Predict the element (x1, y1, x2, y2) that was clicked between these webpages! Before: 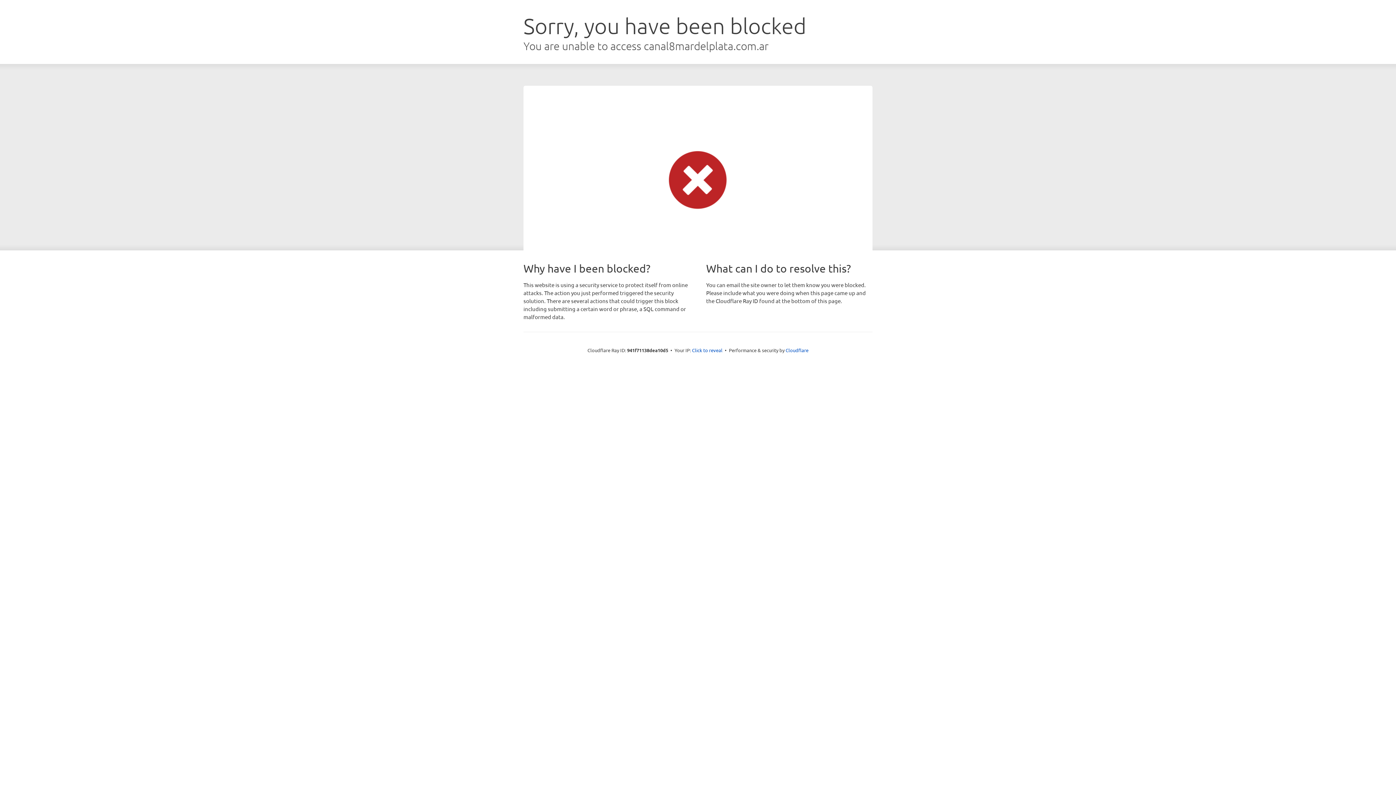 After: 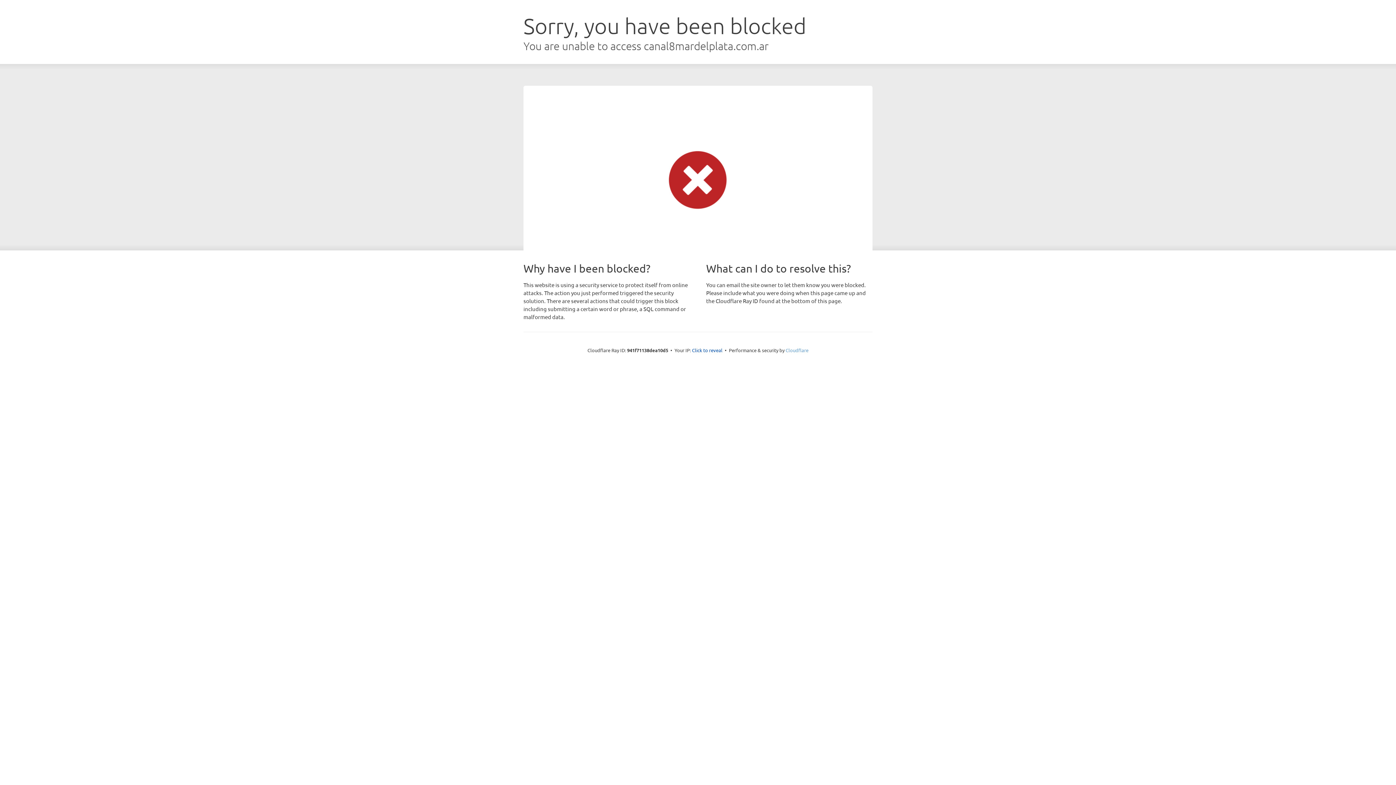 Action: bbox: (785, 347, 808, 353) label: Cloudflare